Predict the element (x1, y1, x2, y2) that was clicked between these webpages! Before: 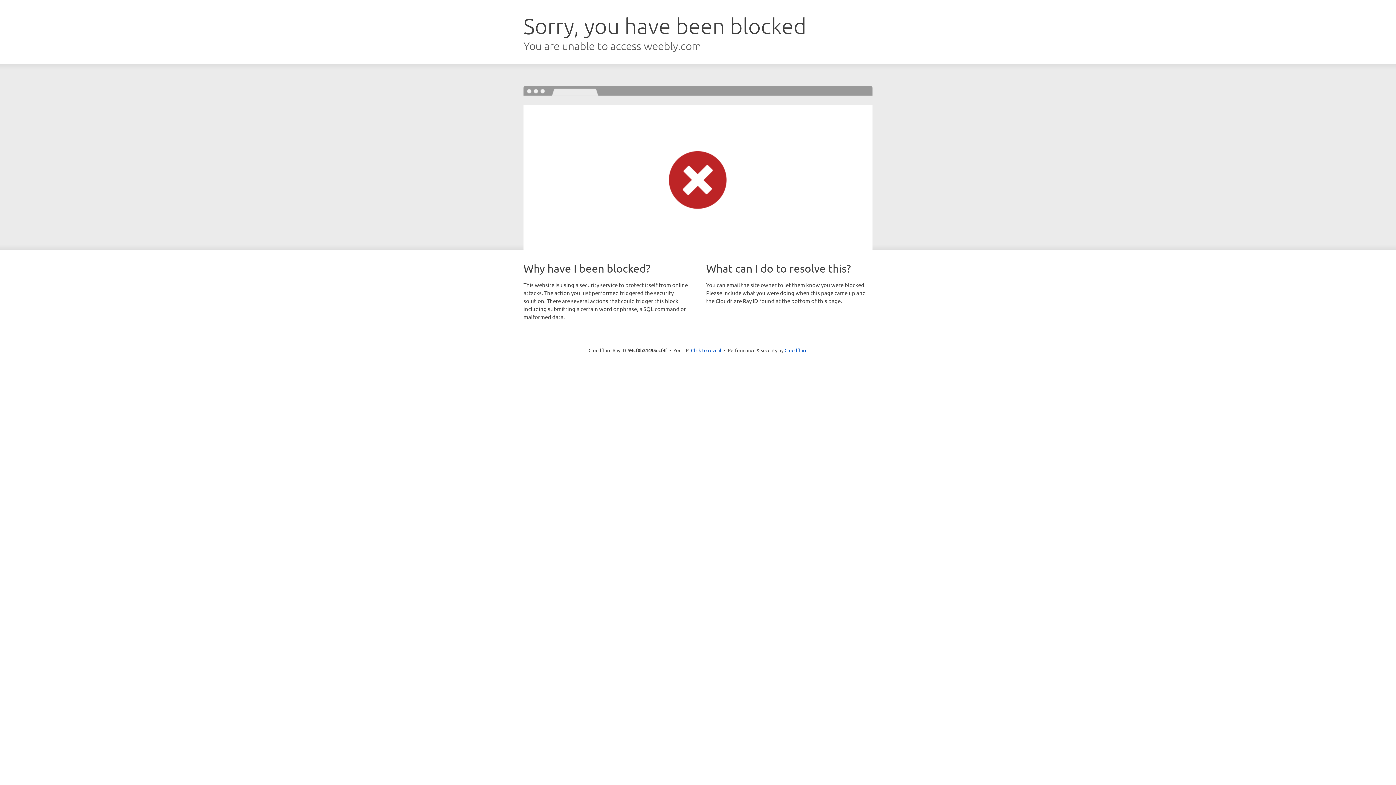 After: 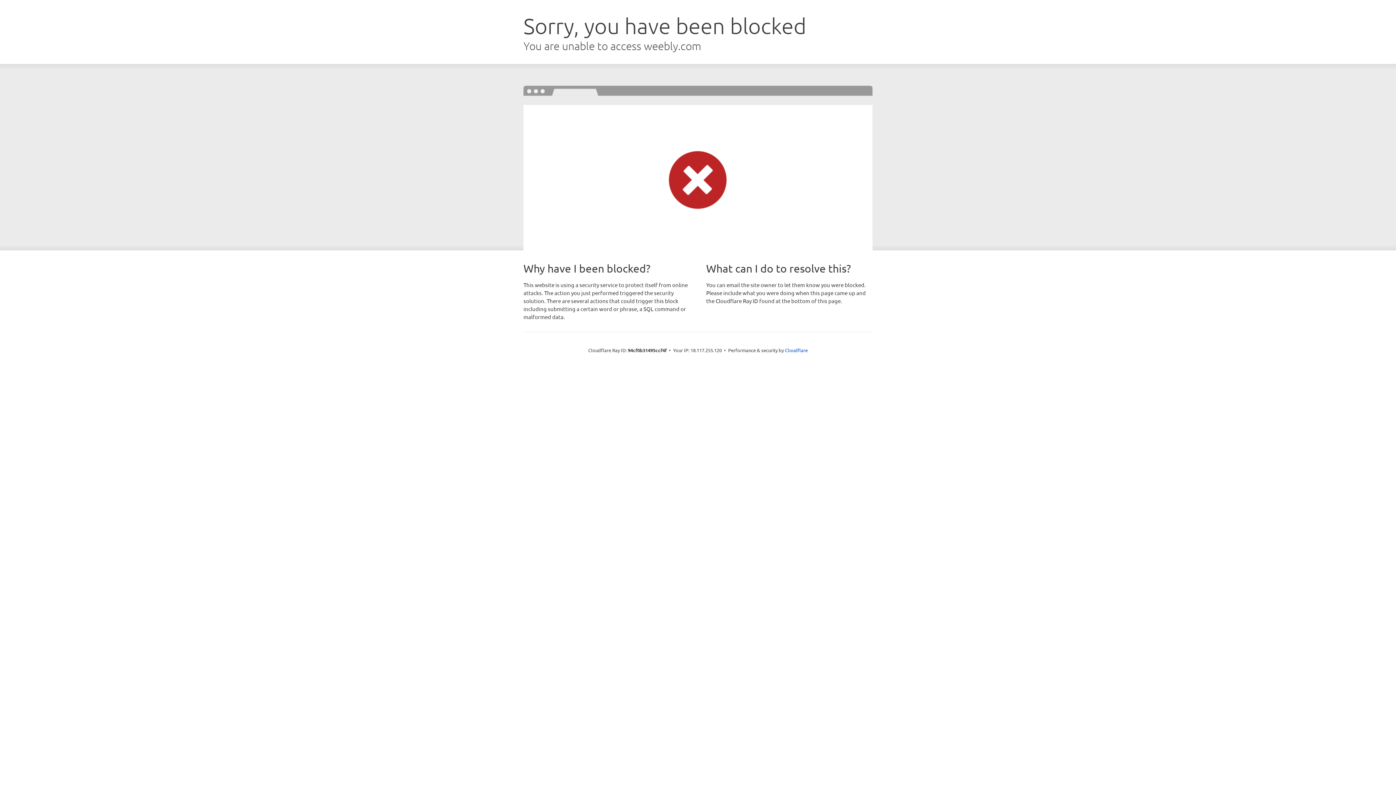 Action: label: Click to reveal bbox: (691, 346, 721, 353)